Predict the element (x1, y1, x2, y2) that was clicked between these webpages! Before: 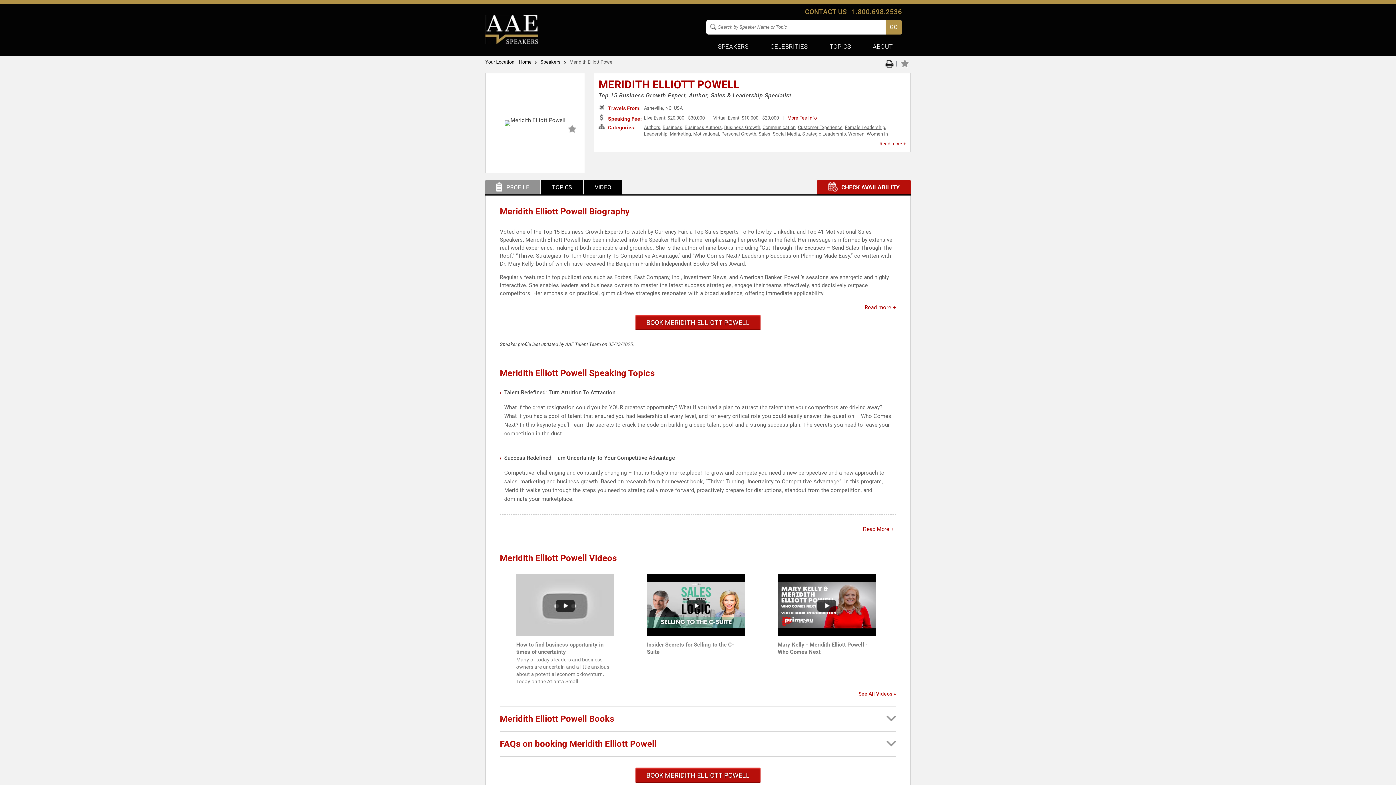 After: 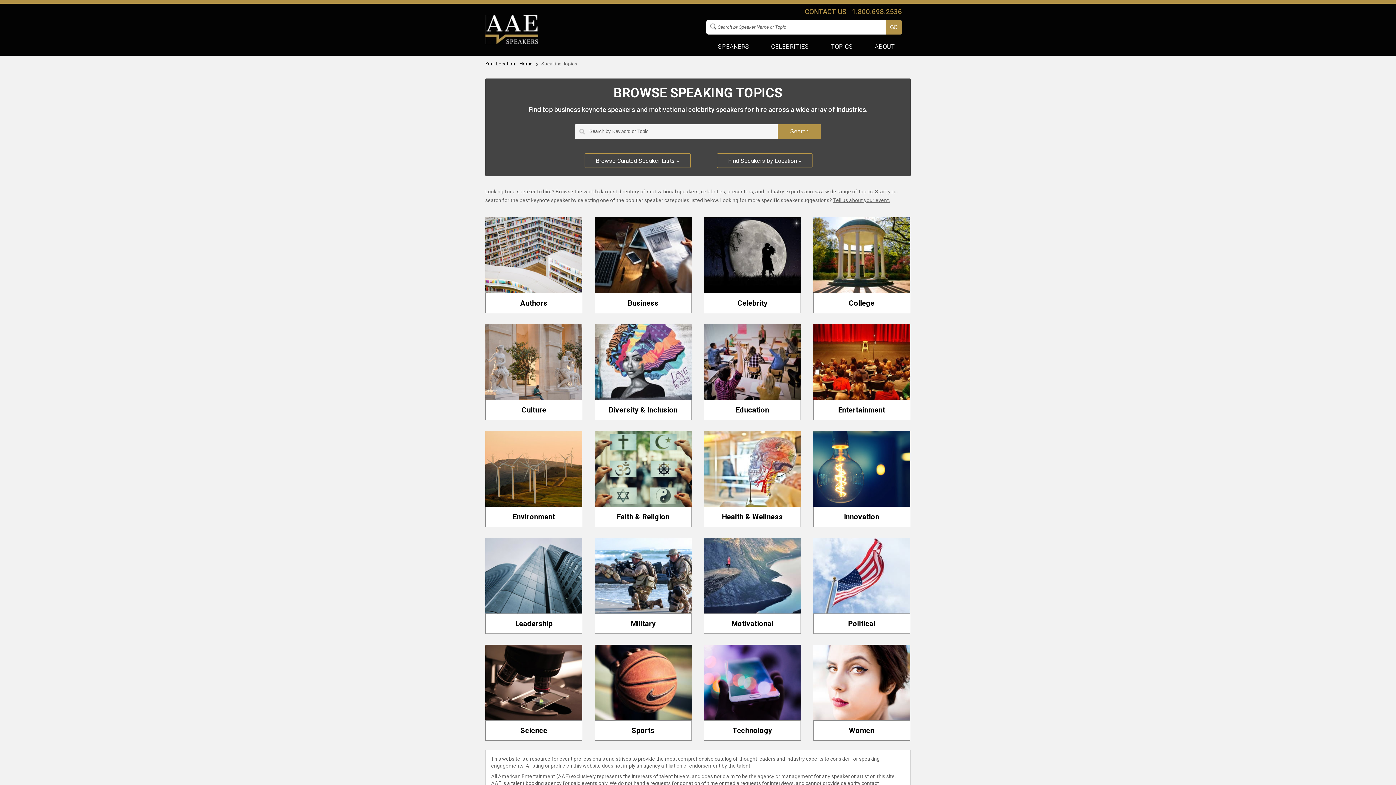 Action: bbox: (540, 59, 566, 64) label: Speakers